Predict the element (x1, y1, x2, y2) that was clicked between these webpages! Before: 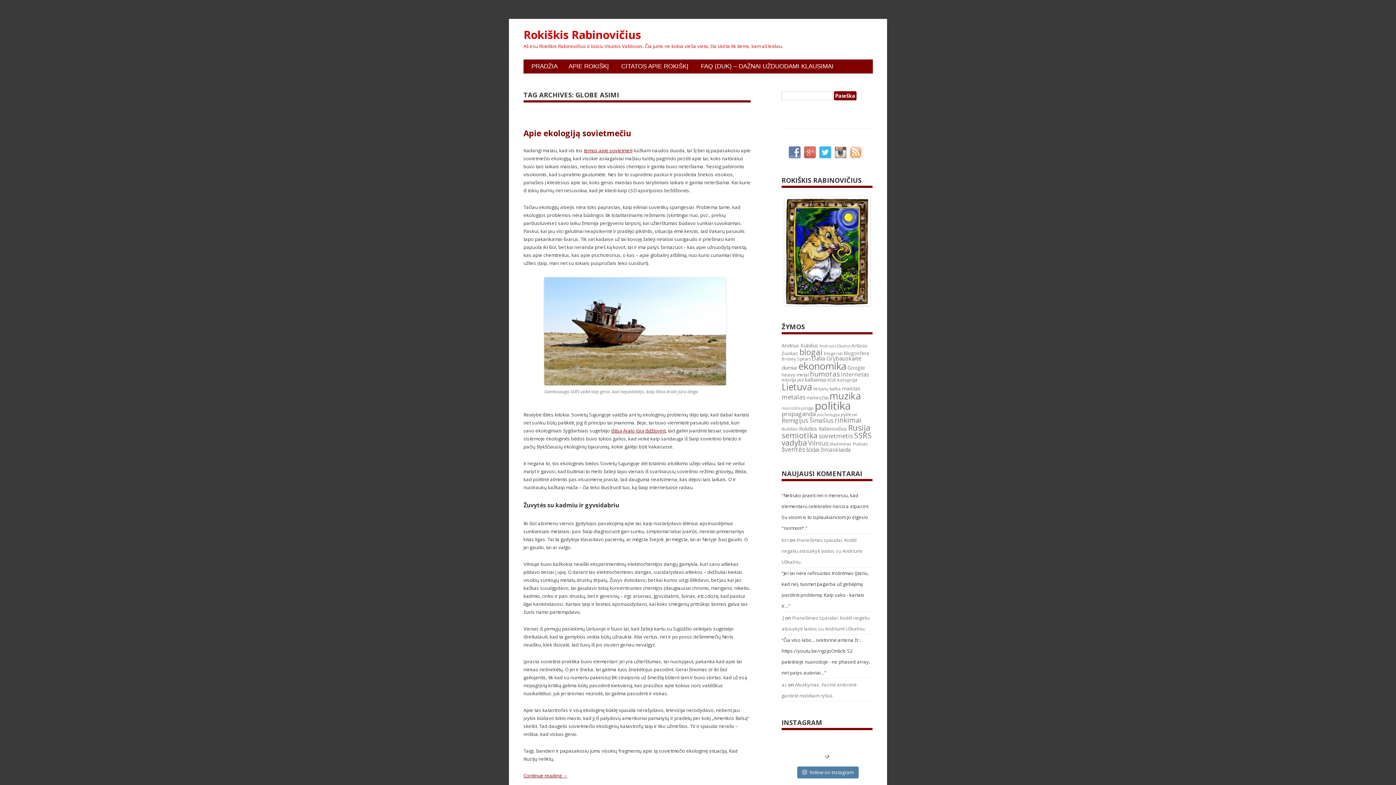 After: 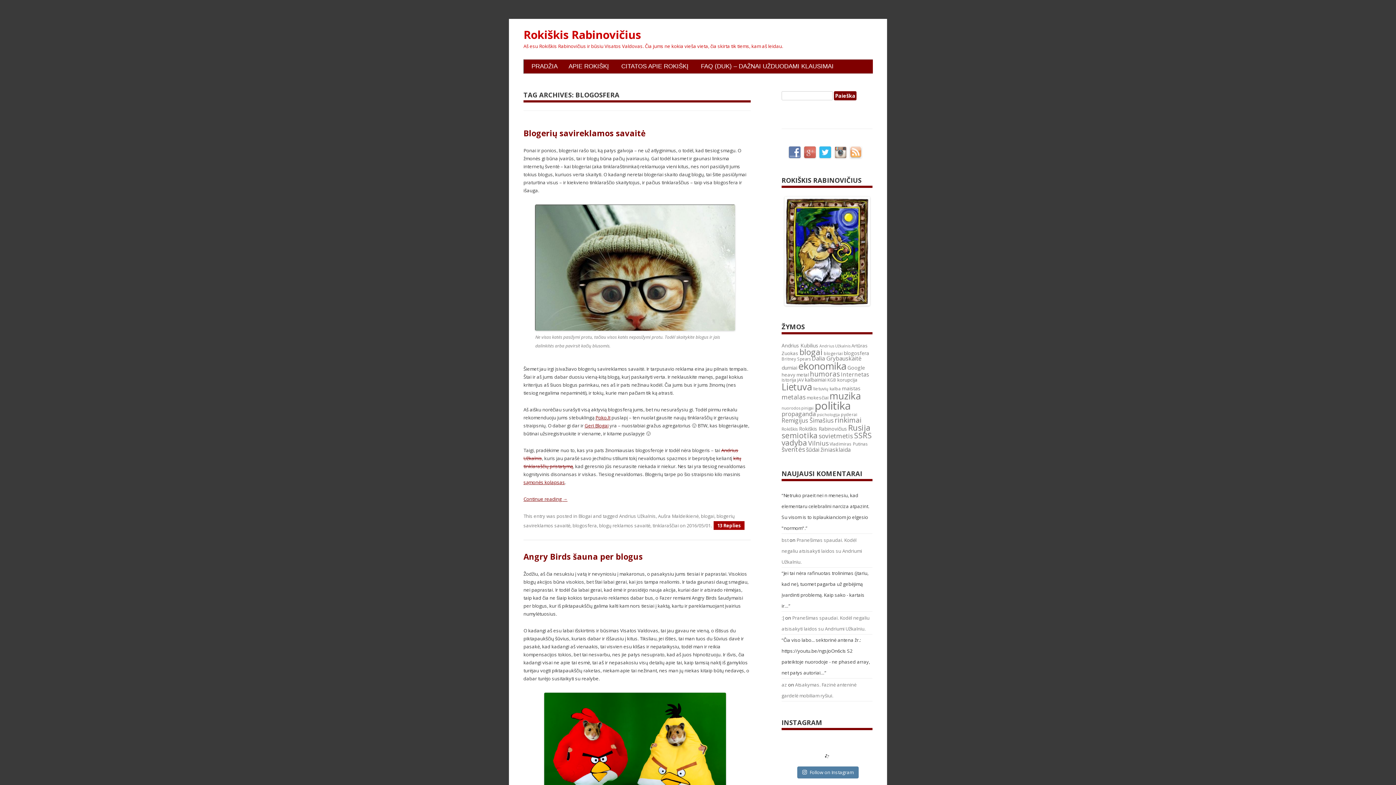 Action: label: blogosfera (31 items) bbox: (844, 350, 869, 356)